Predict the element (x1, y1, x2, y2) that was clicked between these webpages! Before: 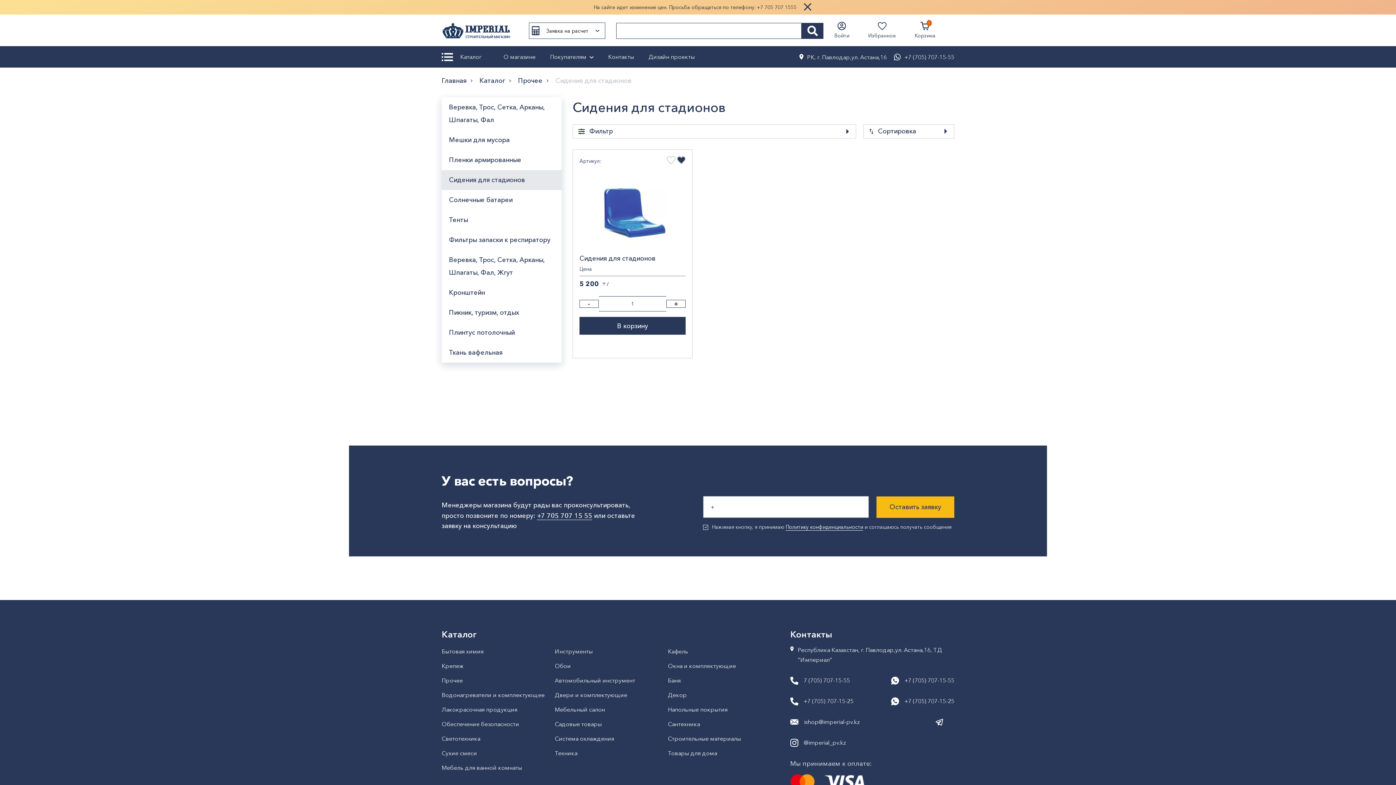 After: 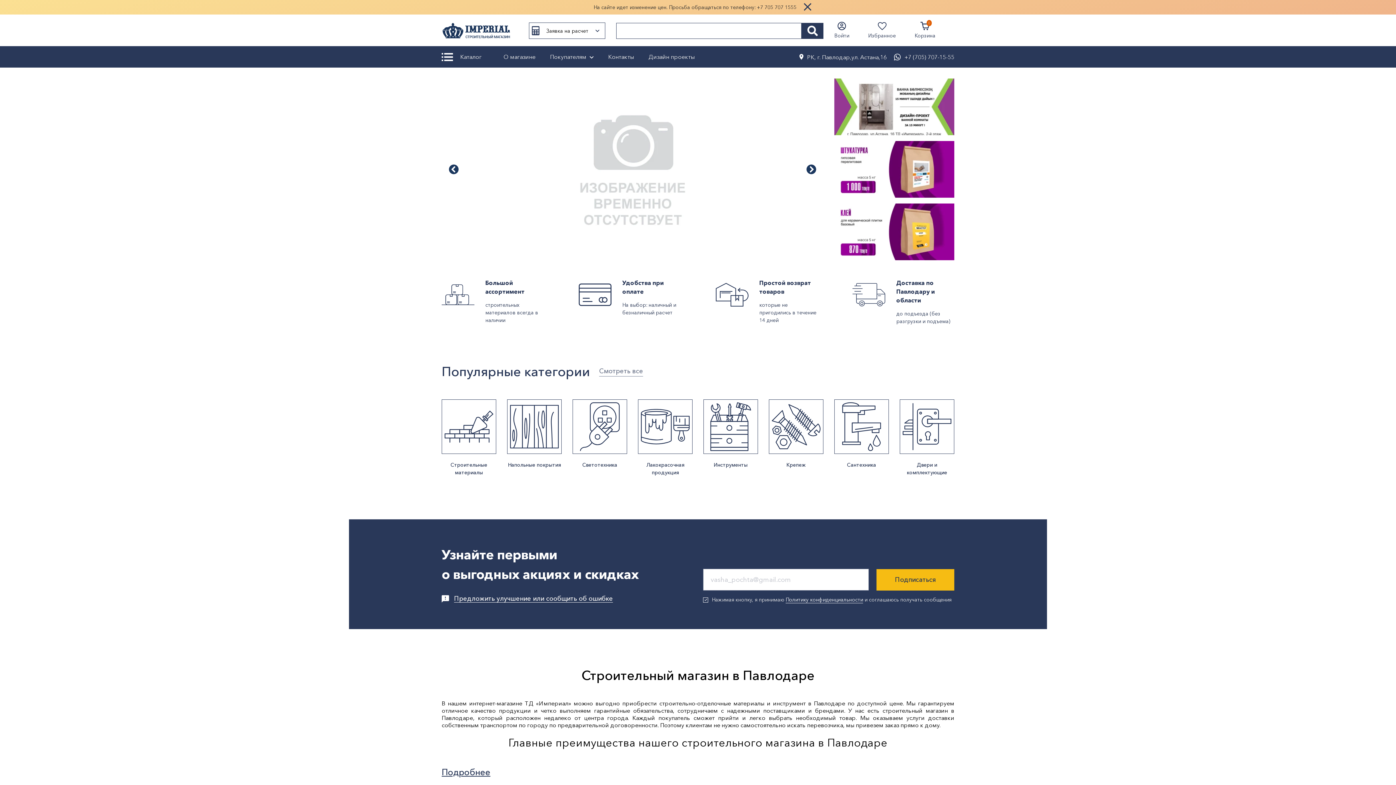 Action: bbox: (666, 156, 685, 165) label:  